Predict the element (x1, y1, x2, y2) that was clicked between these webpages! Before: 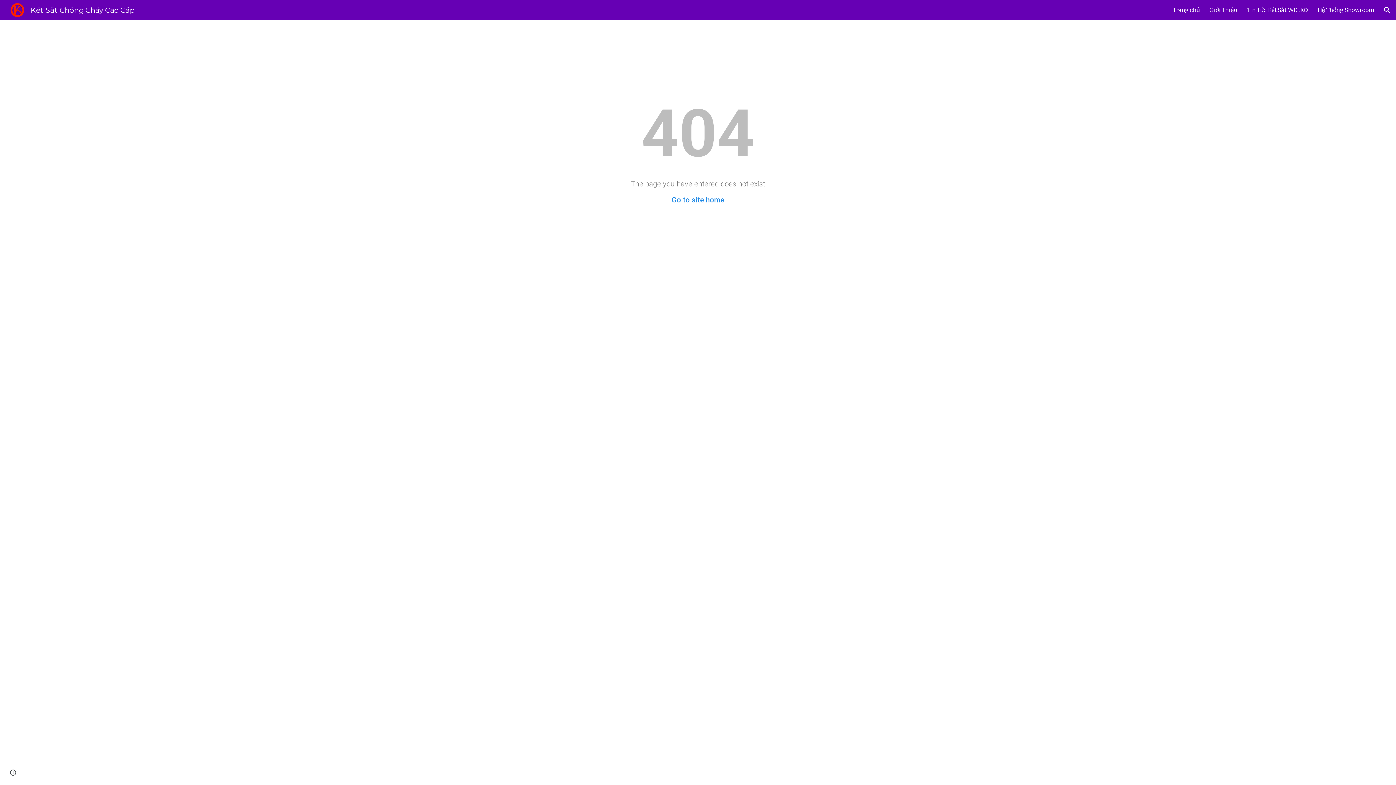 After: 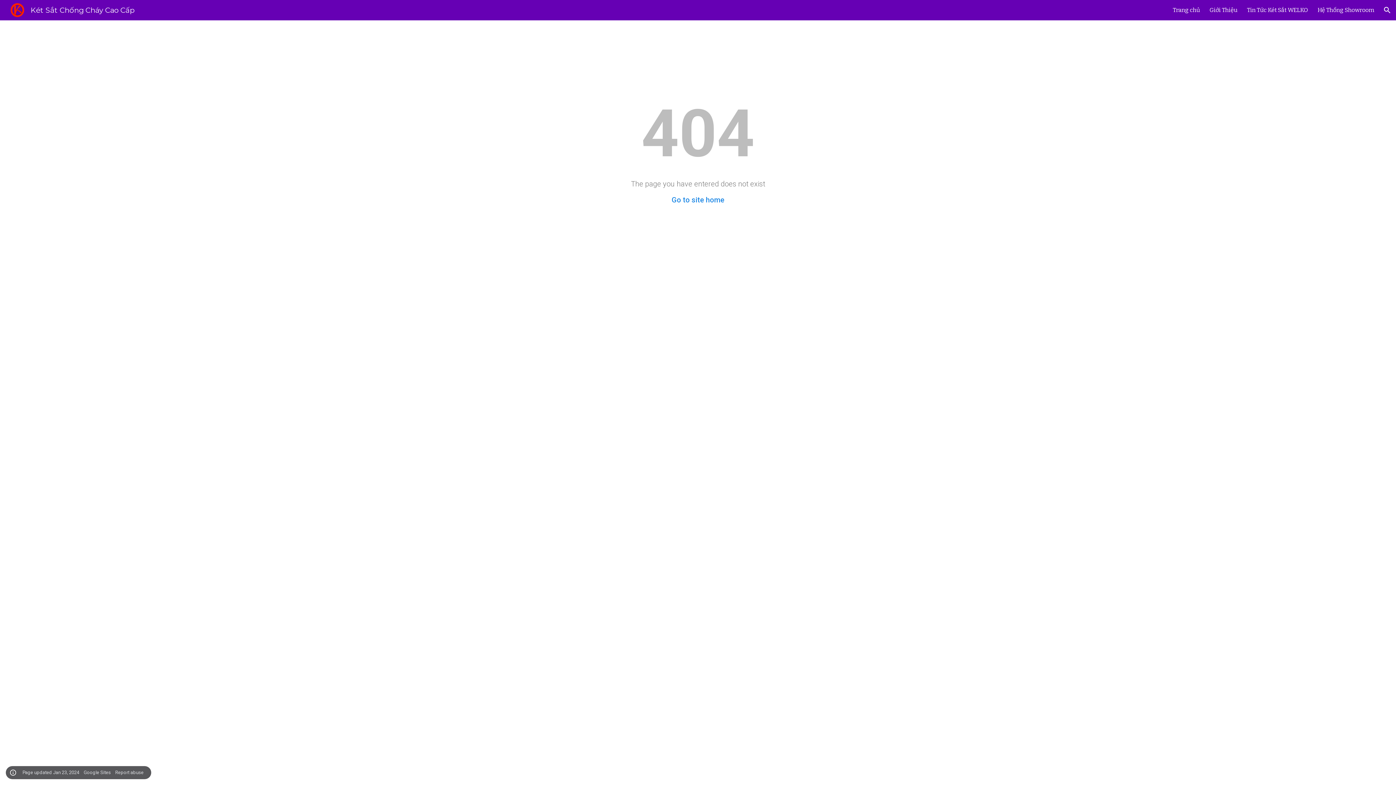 Action: bbox: (8, 768, 18, 778) label: Site actions